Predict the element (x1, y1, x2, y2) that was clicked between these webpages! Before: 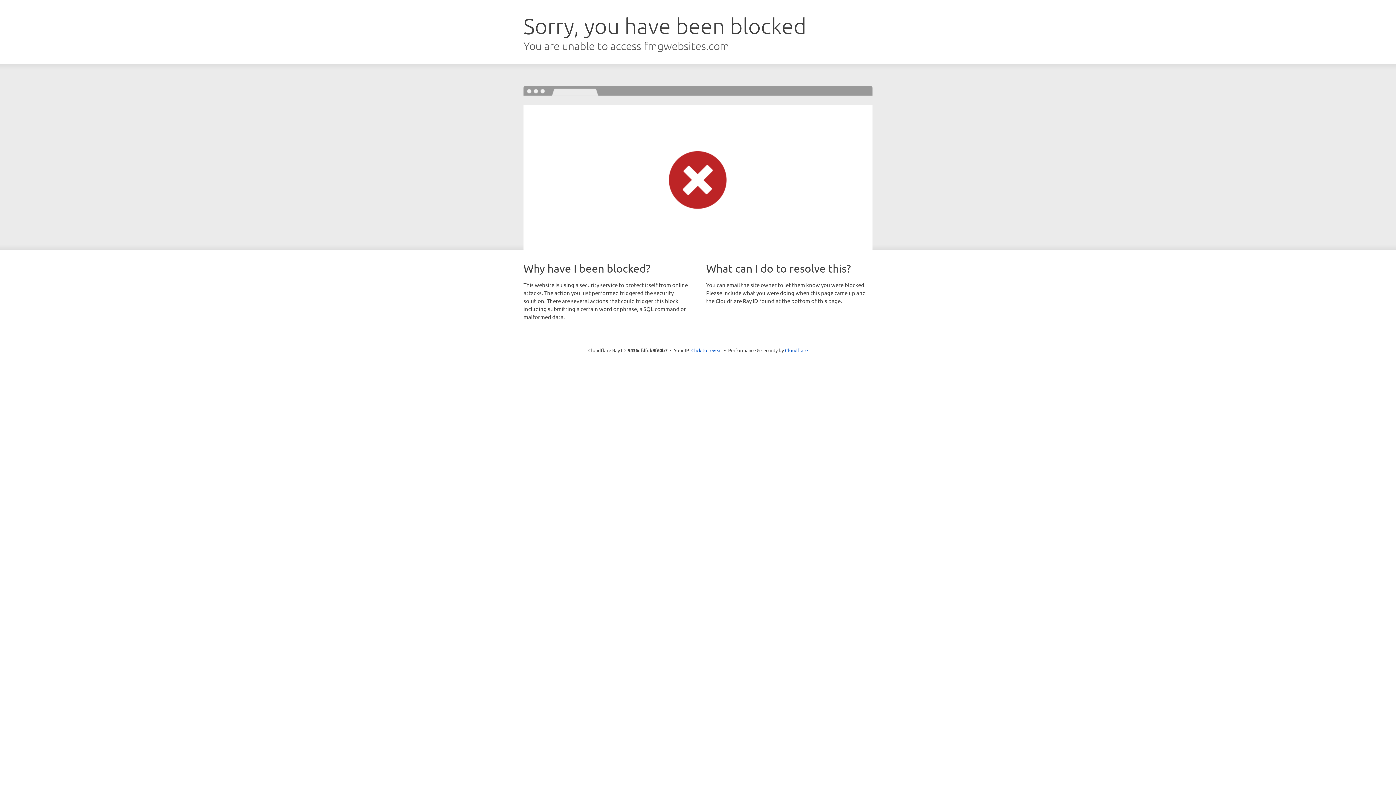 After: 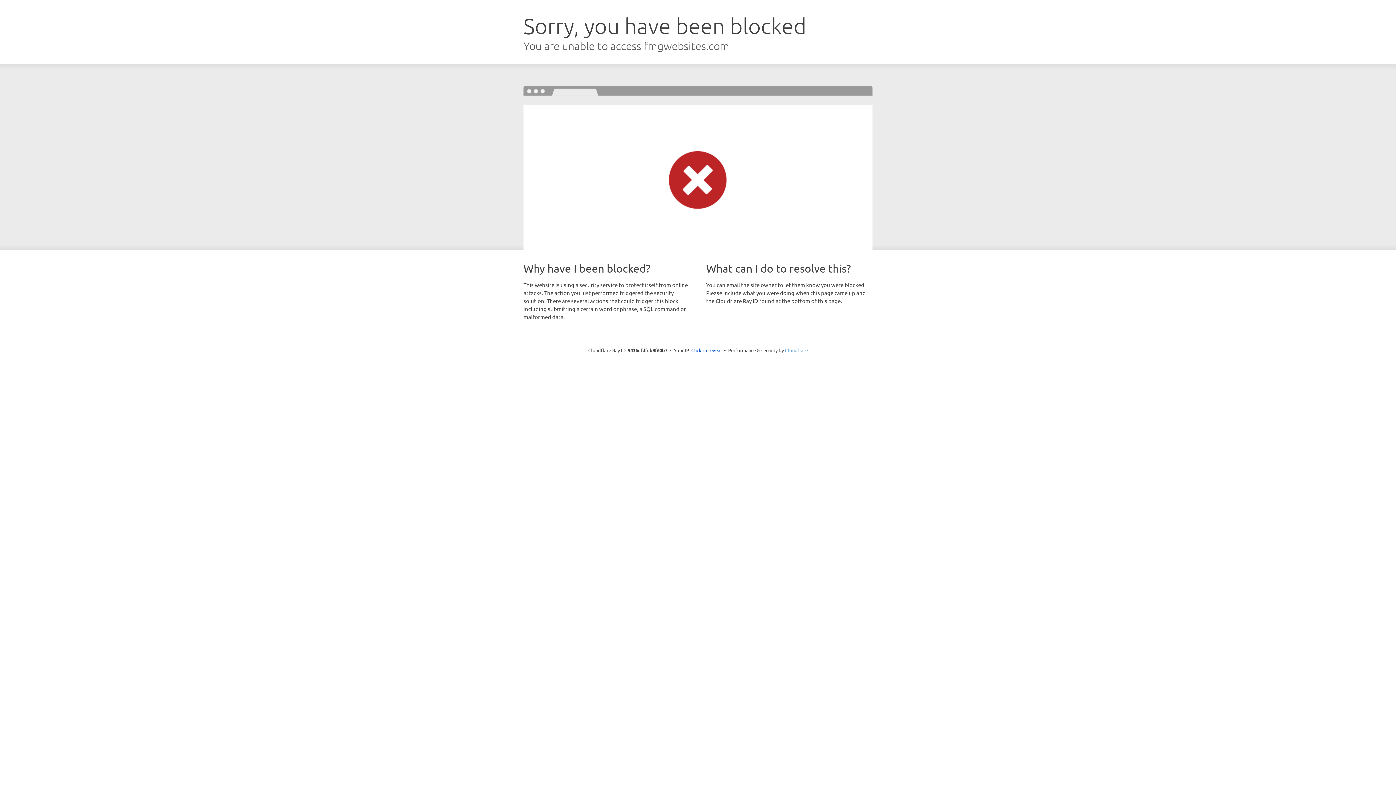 Action: label: Cloudflare bbox: (785, 347, 808, 353)